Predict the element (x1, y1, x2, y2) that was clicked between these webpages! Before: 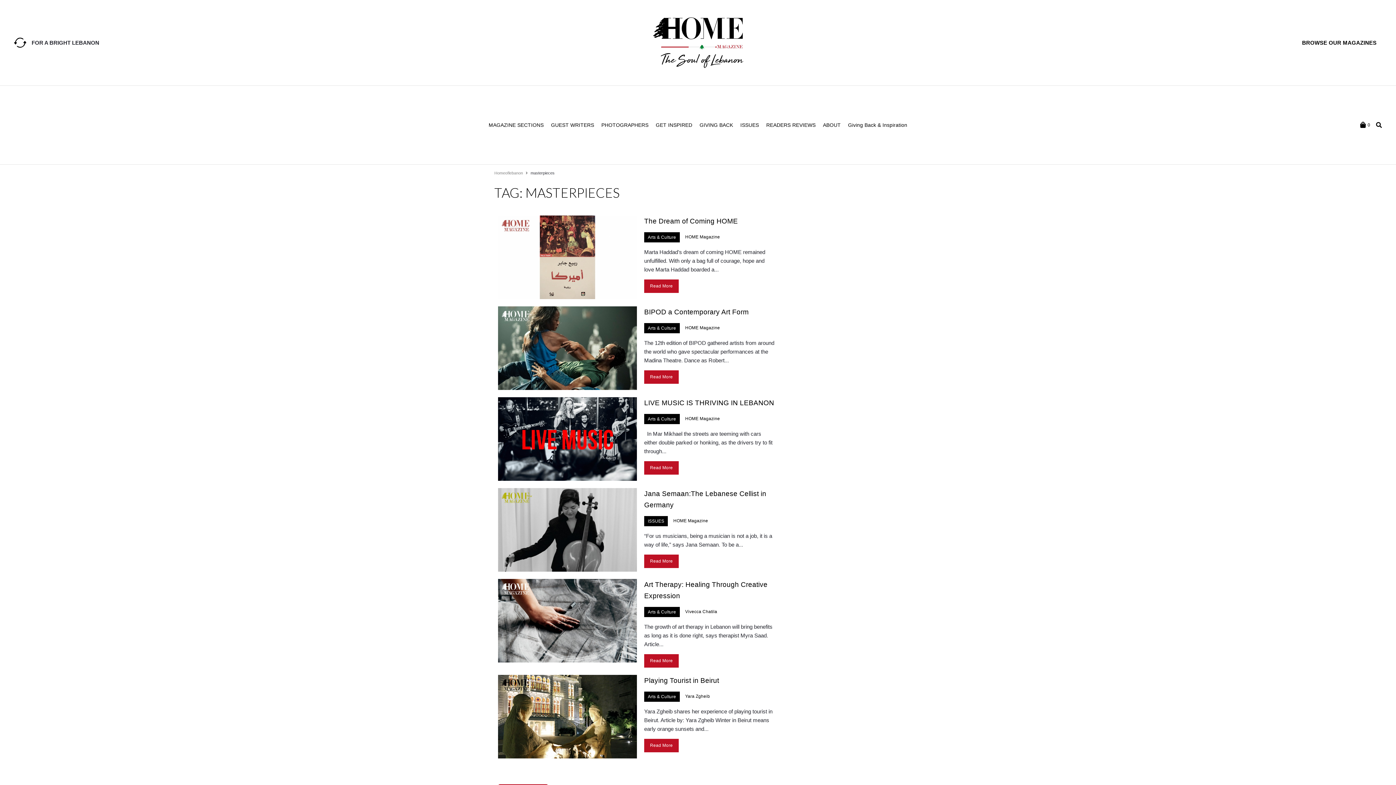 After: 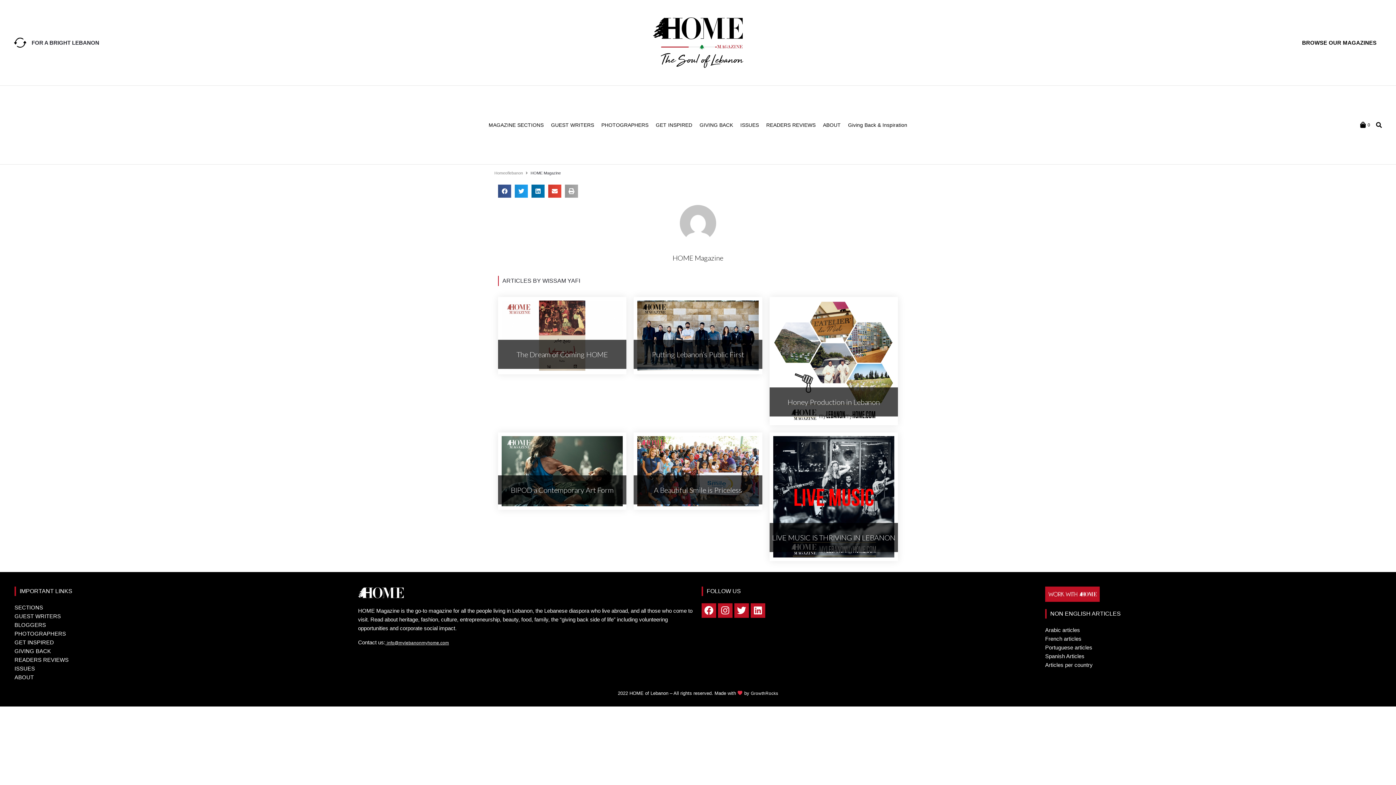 Action: label: HOME Magazine bbox: (685, 232, 720, 241)